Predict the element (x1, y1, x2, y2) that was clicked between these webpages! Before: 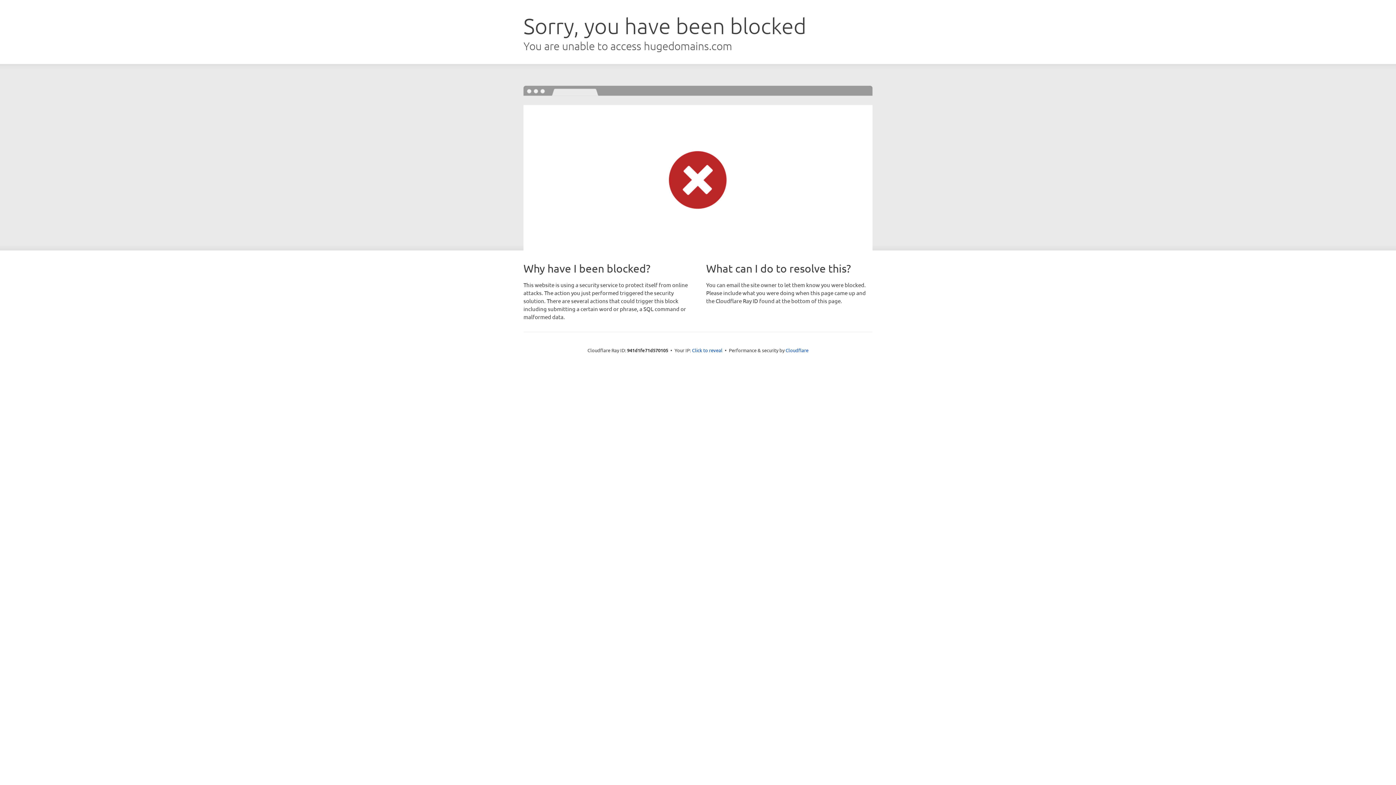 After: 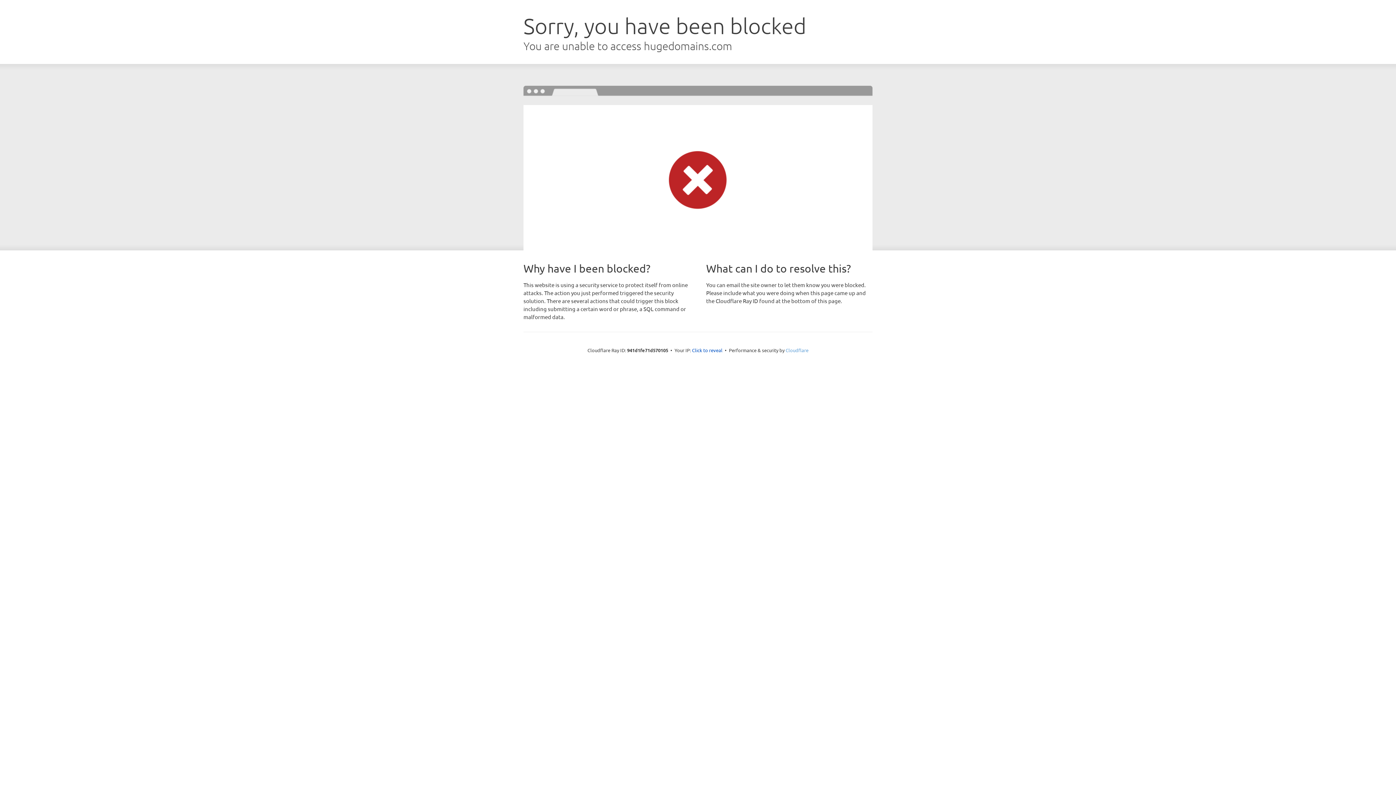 Action: bbox: (785, 347, 808, 353) label: Cloudflare